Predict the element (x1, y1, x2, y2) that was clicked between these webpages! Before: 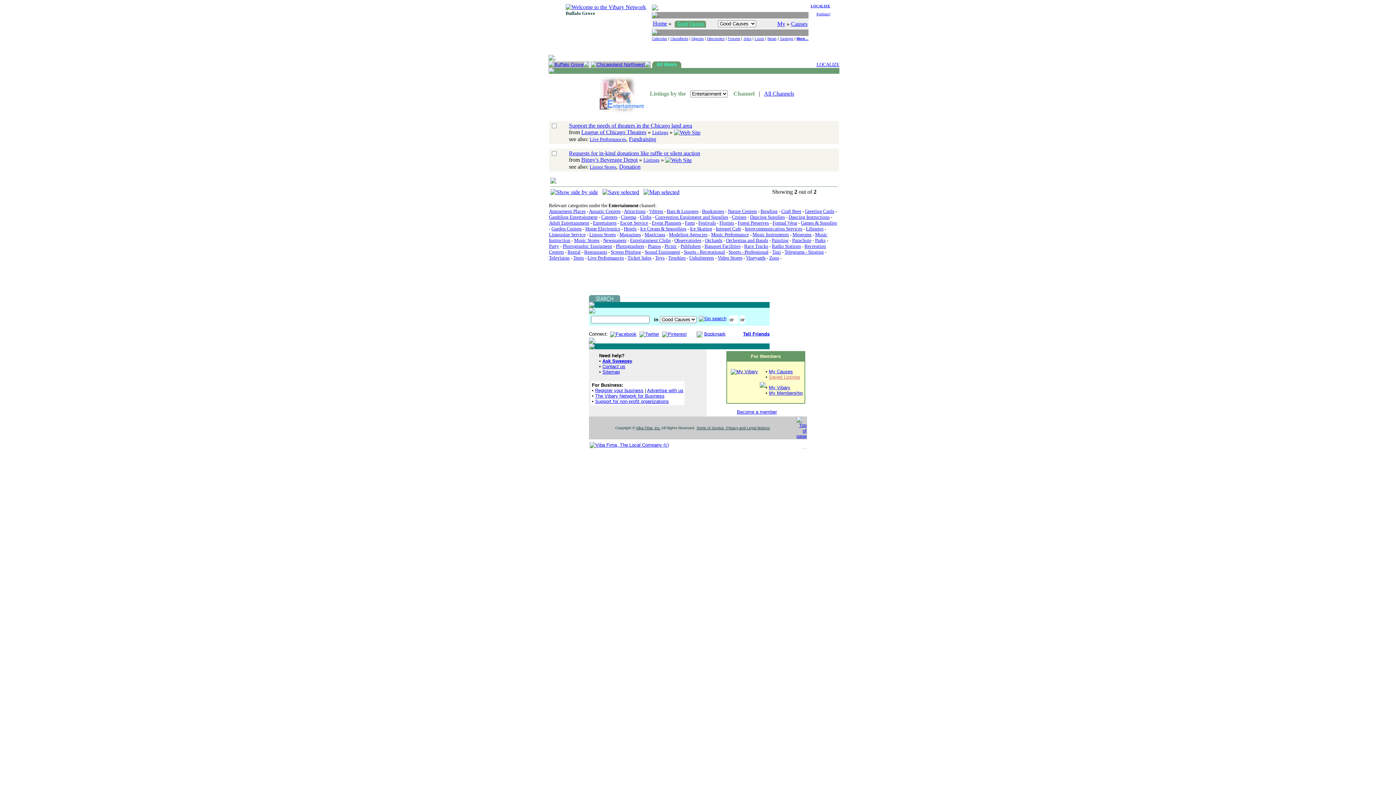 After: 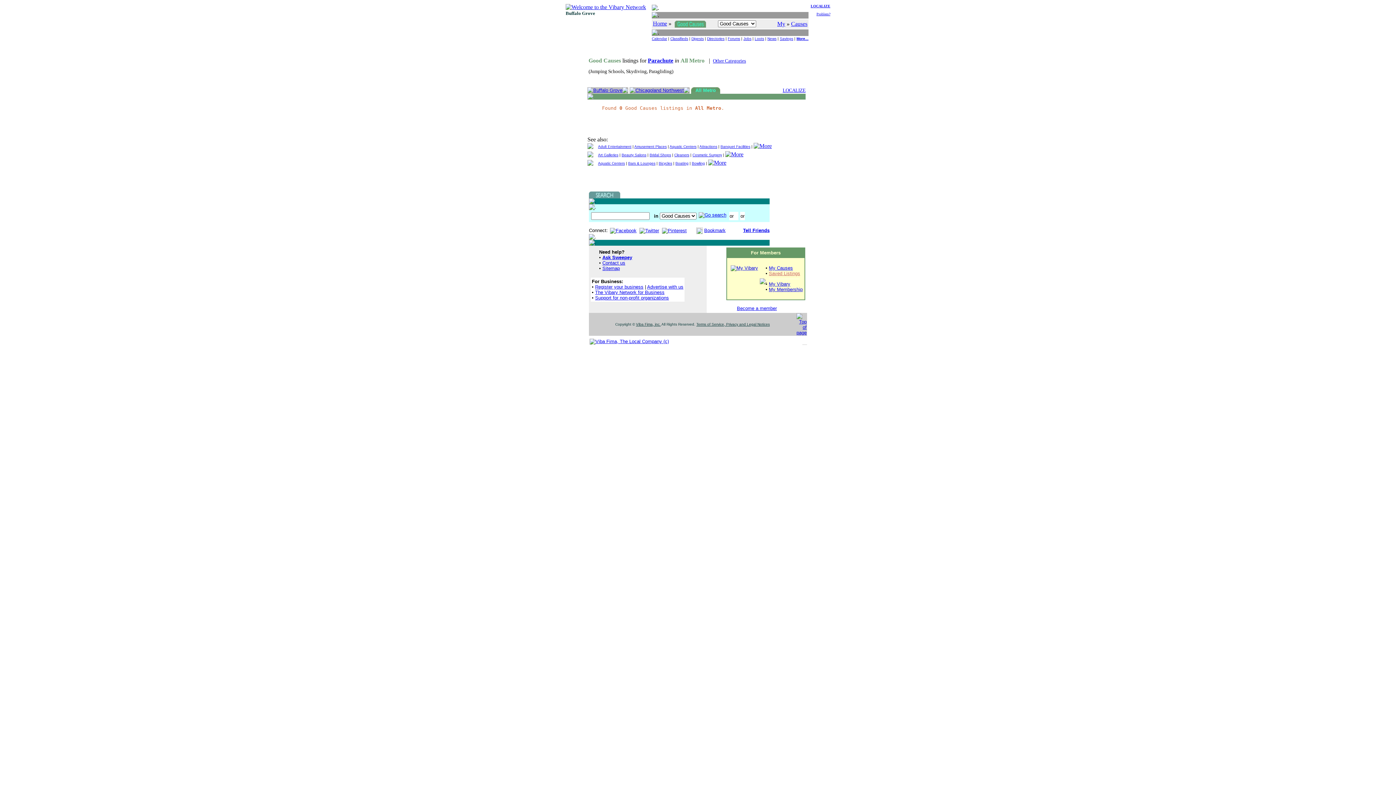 Action: bbox: (792, 237, 811, 243) label: Parachute